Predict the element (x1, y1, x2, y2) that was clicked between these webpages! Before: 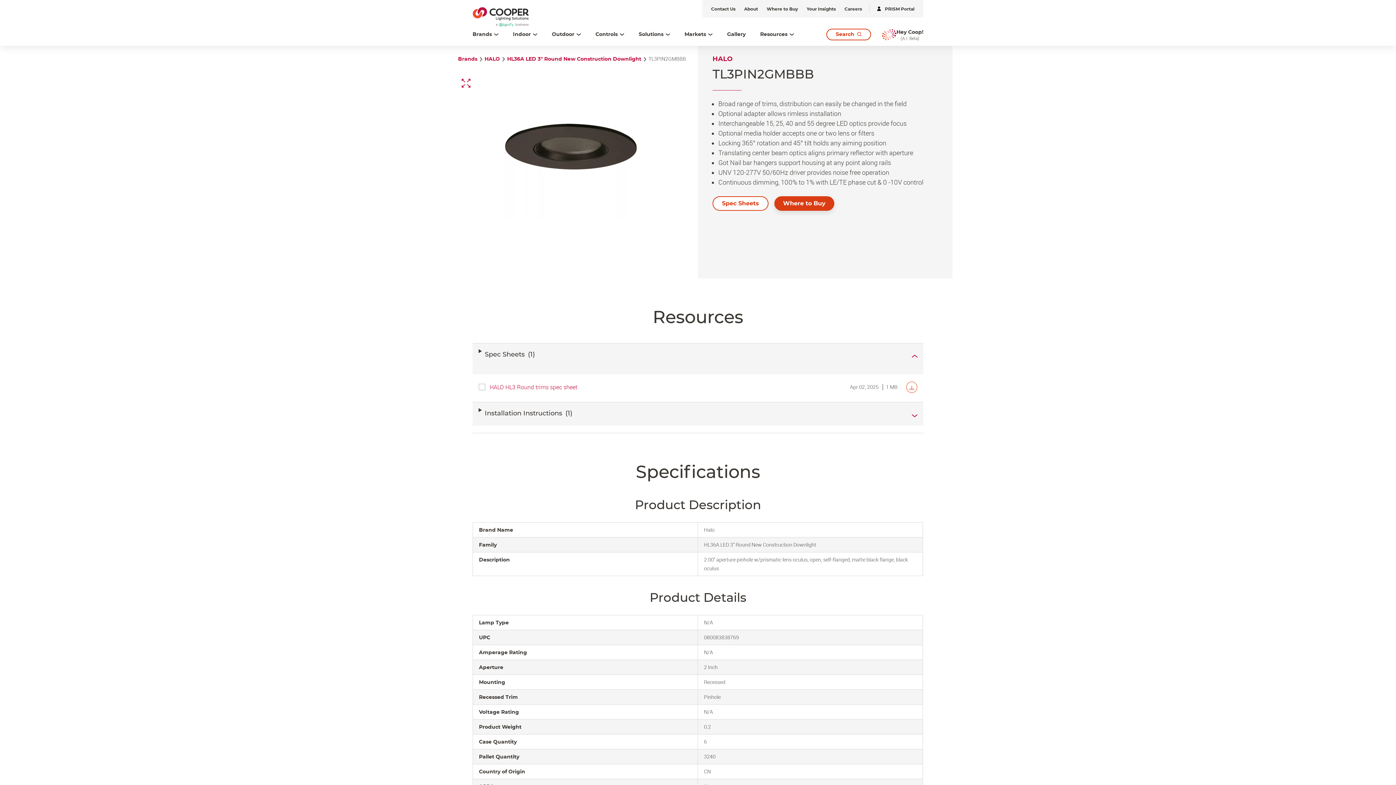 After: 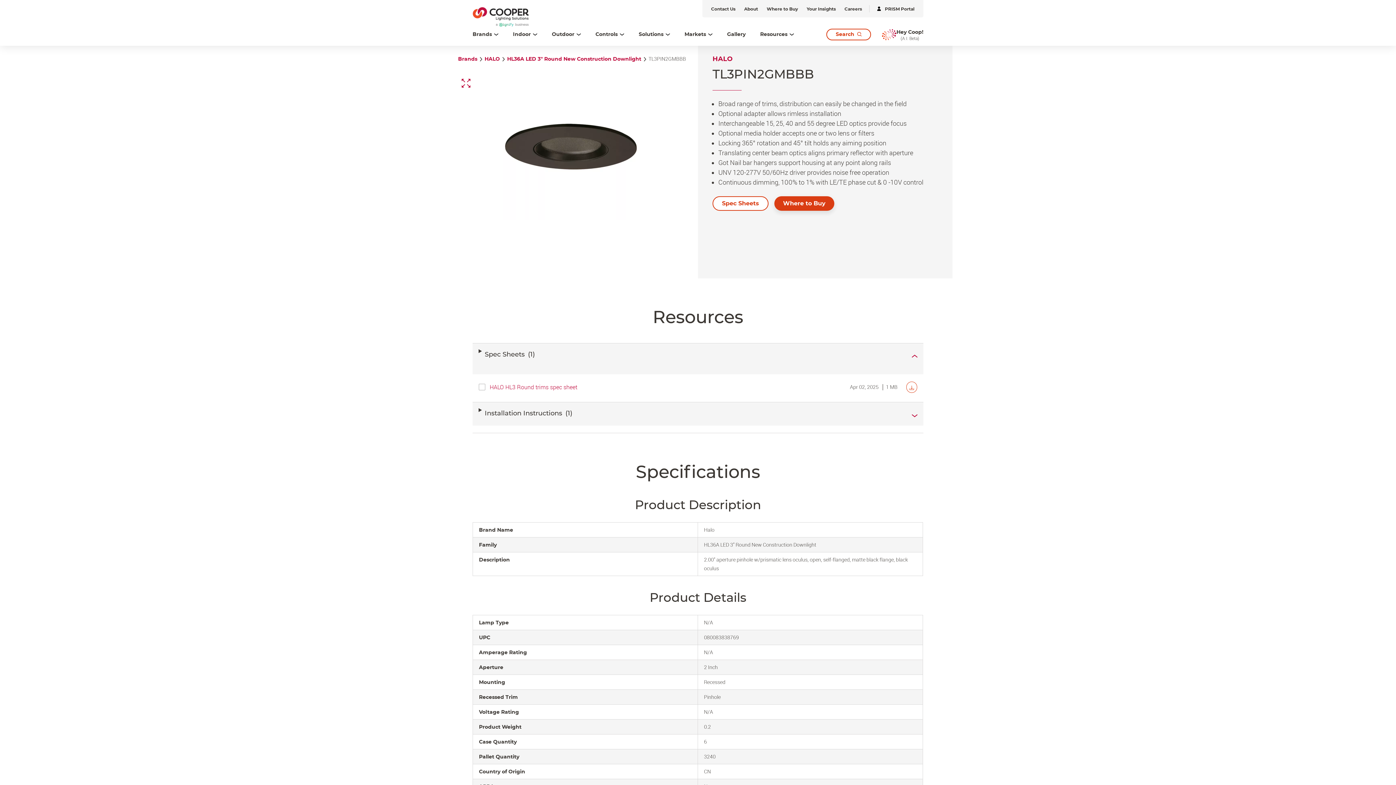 Action: label: TL3PIN2GMBBB bbox: (648, 55, 686, 62)